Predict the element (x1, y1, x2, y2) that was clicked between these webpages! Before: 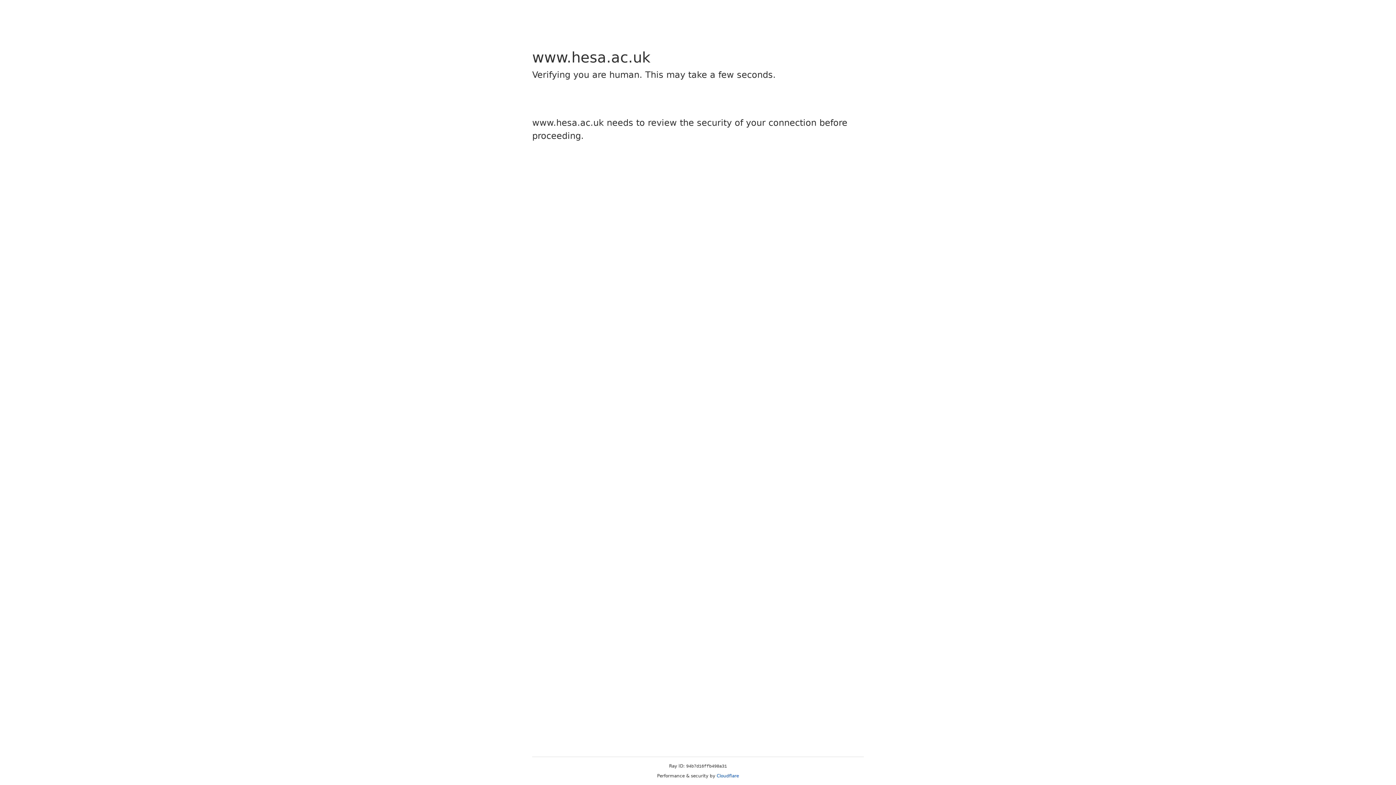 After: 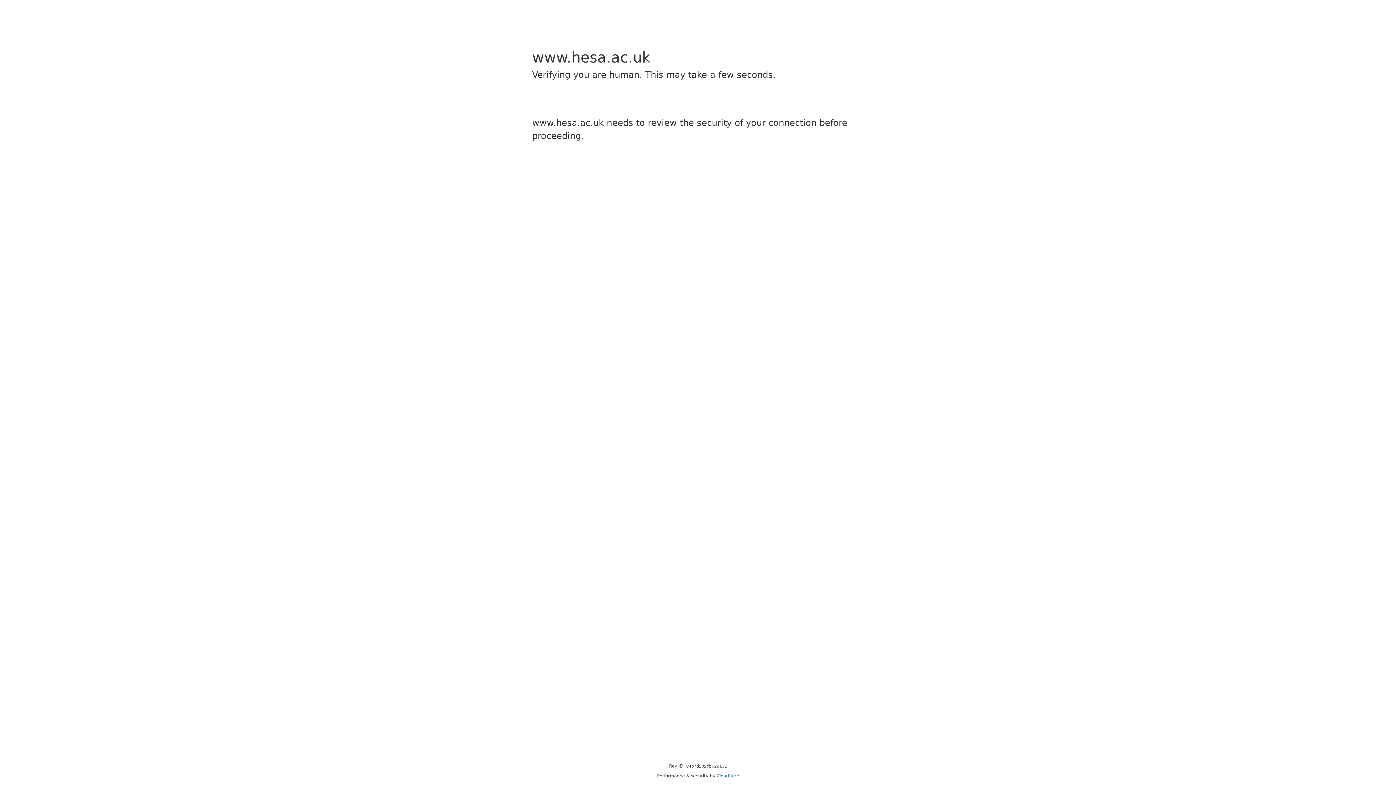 Action: label: Cloudflare bbox: (716, 773, 739, 778)